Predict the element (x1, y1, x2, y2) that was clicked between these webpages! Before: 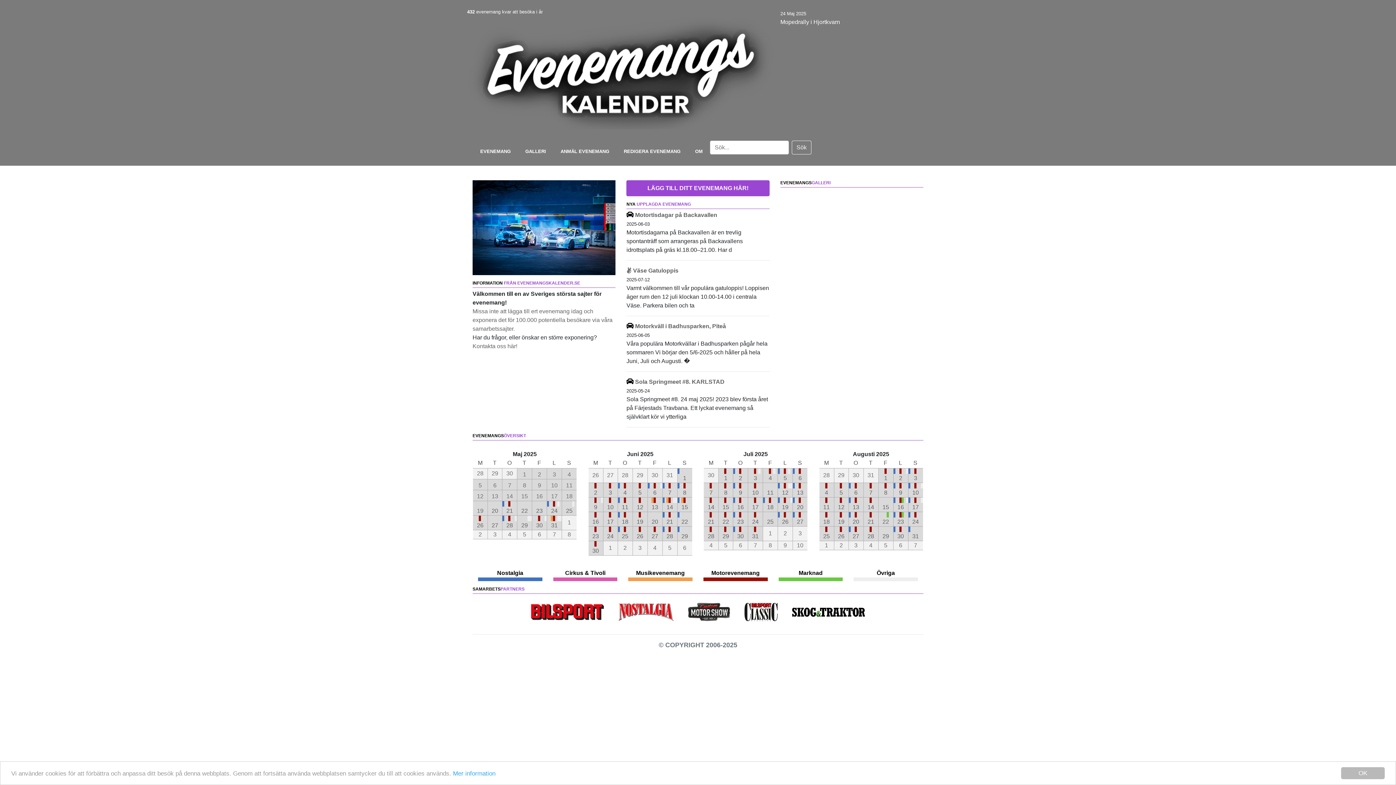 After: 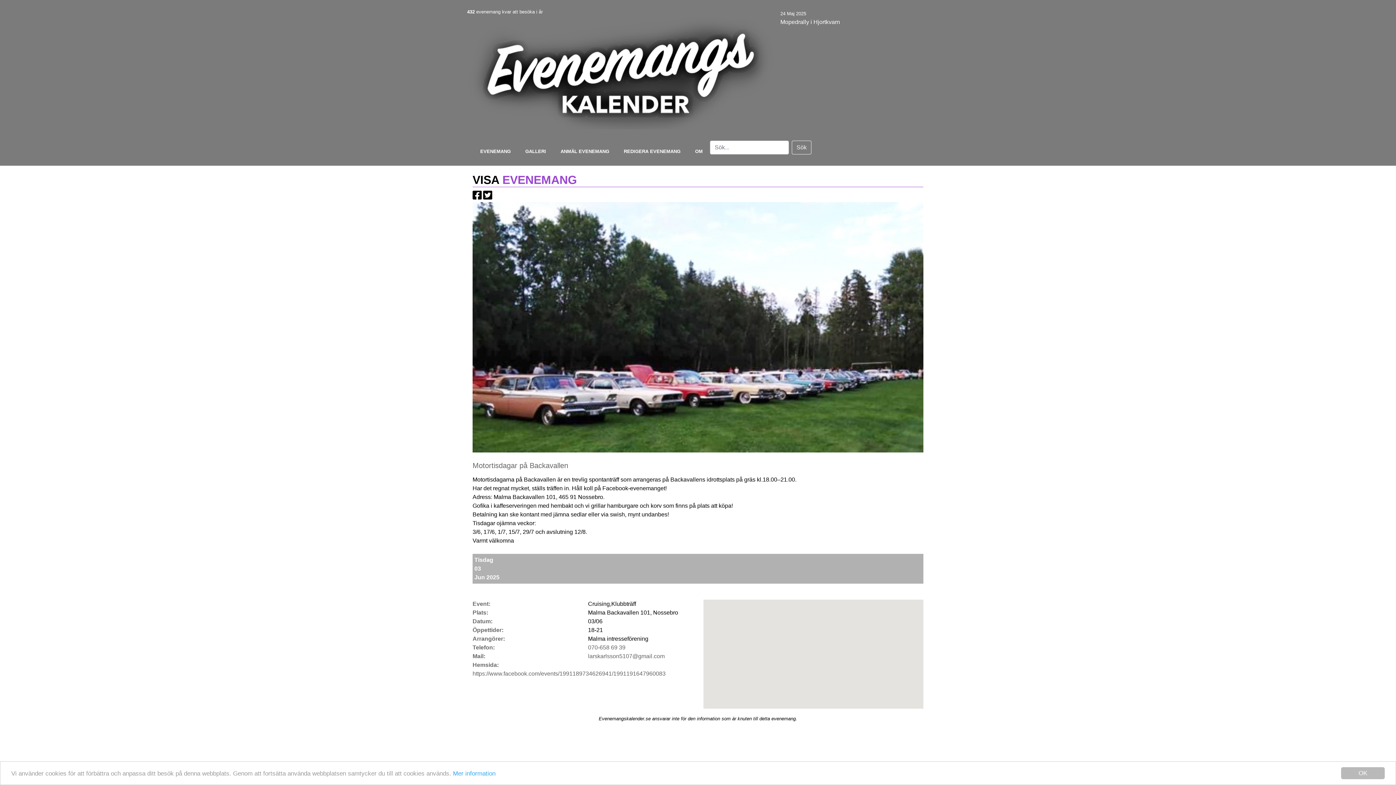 Action: label: Motortisdagar på Backavallen bbox: (635, 212, 717, 218)